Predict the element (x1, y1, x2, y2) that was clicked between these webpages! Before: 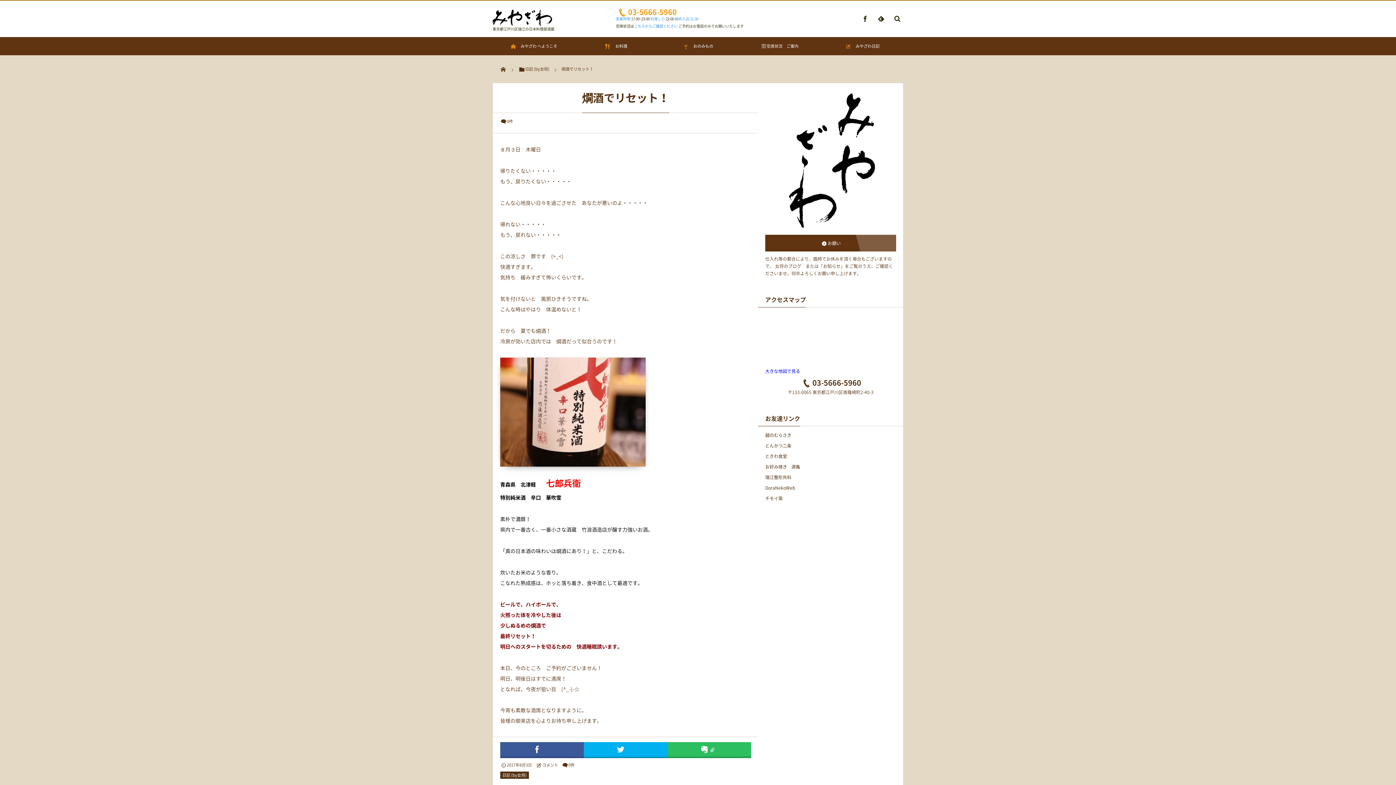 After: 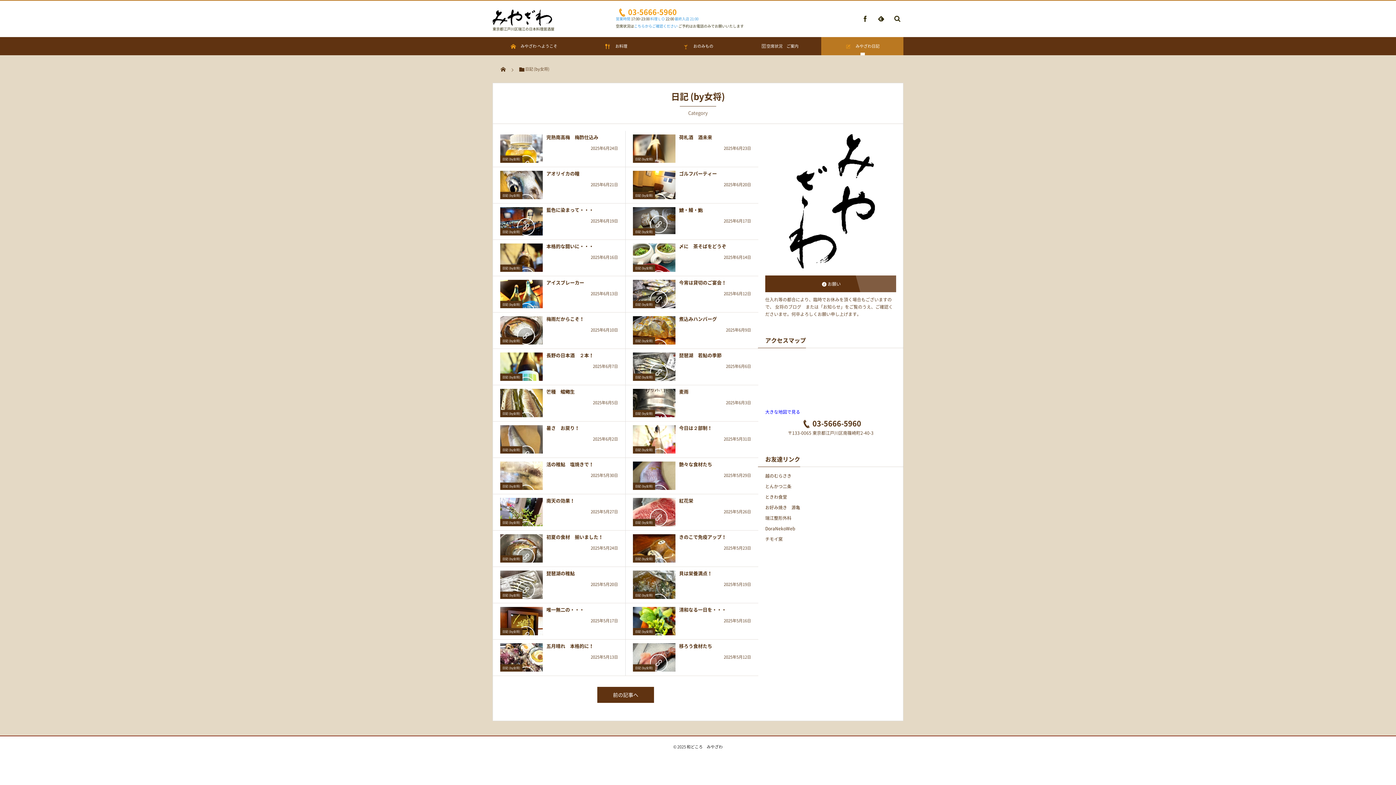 Action: bbox: (821, 37, 903, 55) label: 　みやざわ日記
女将のブログです